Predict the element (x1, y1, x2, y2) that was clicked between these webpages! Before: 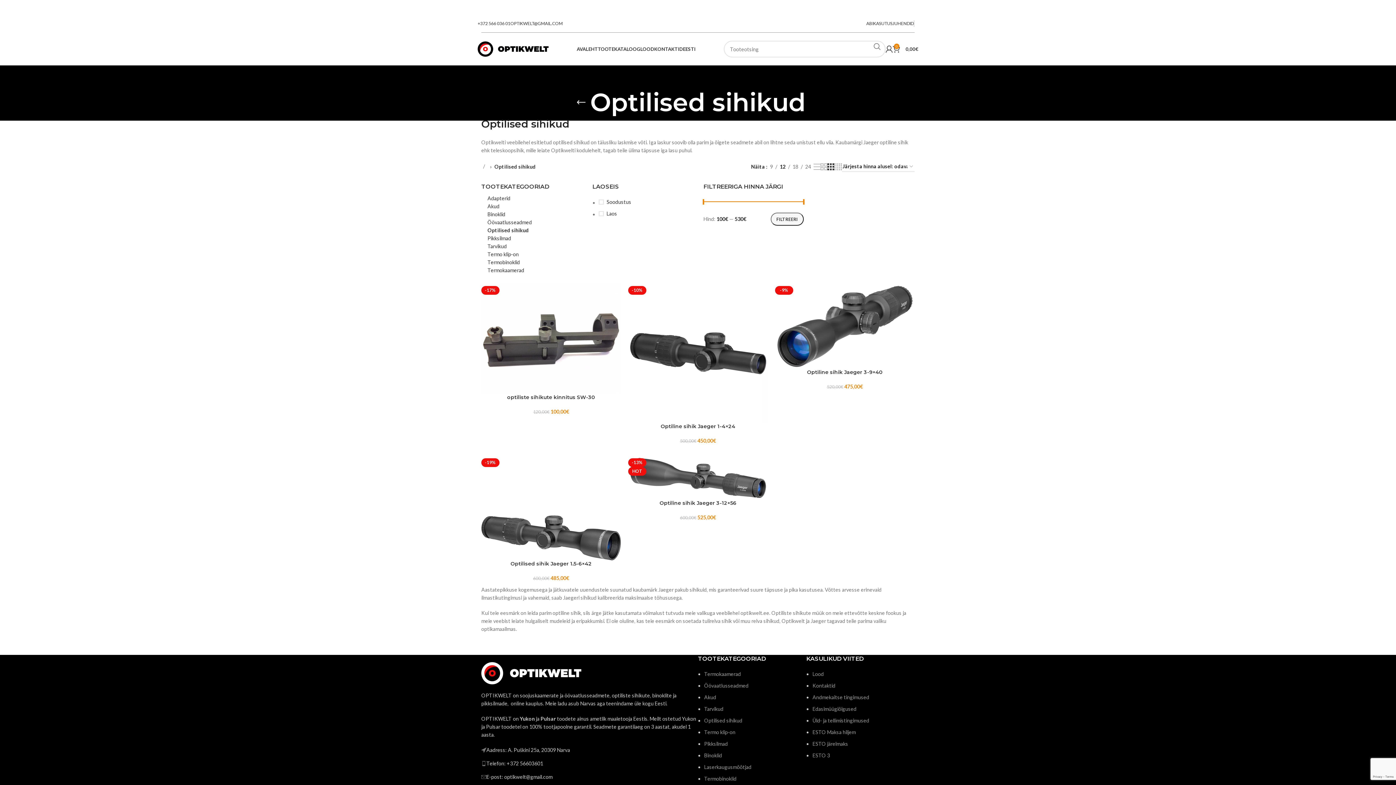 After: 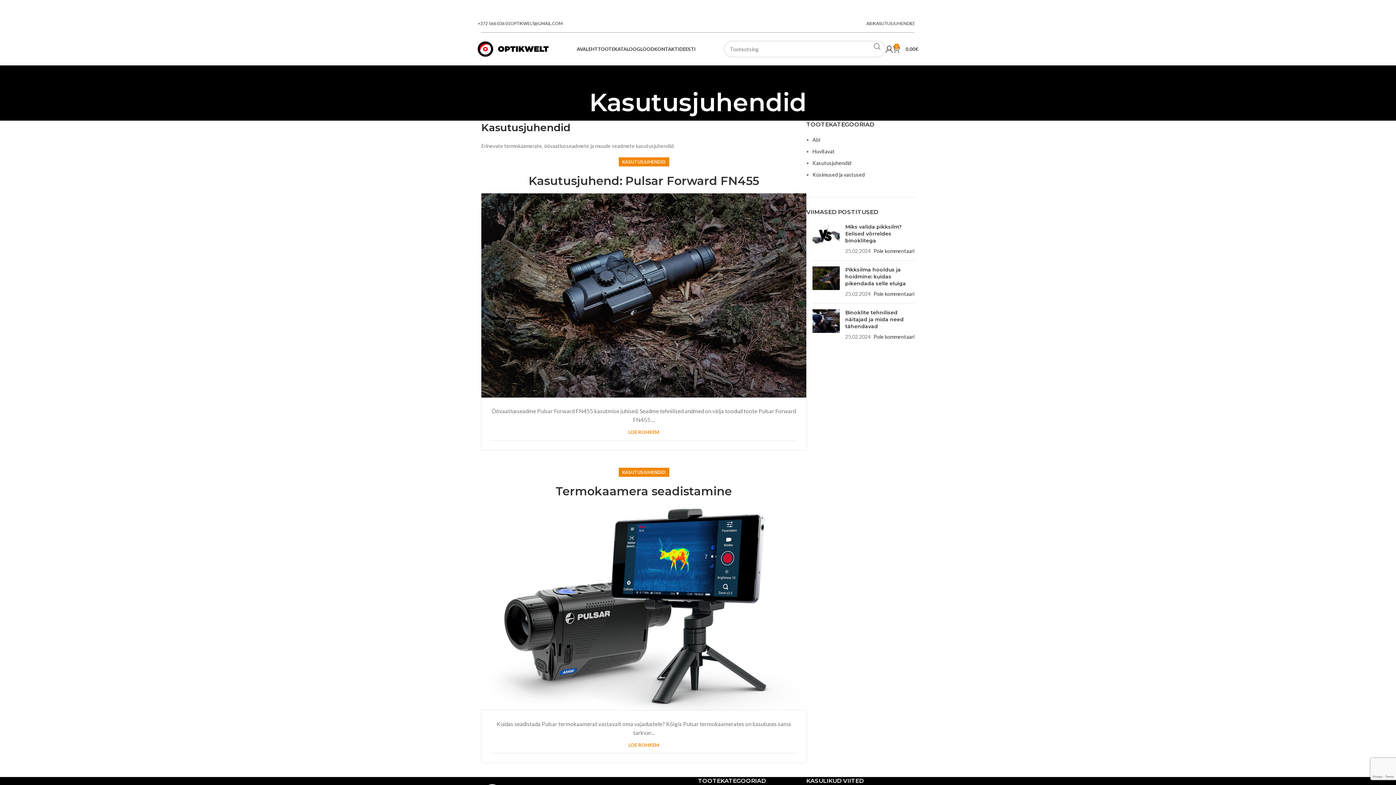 Action: bbox: (873, 16, 913, 30) label: KASUTUSJUHENDID